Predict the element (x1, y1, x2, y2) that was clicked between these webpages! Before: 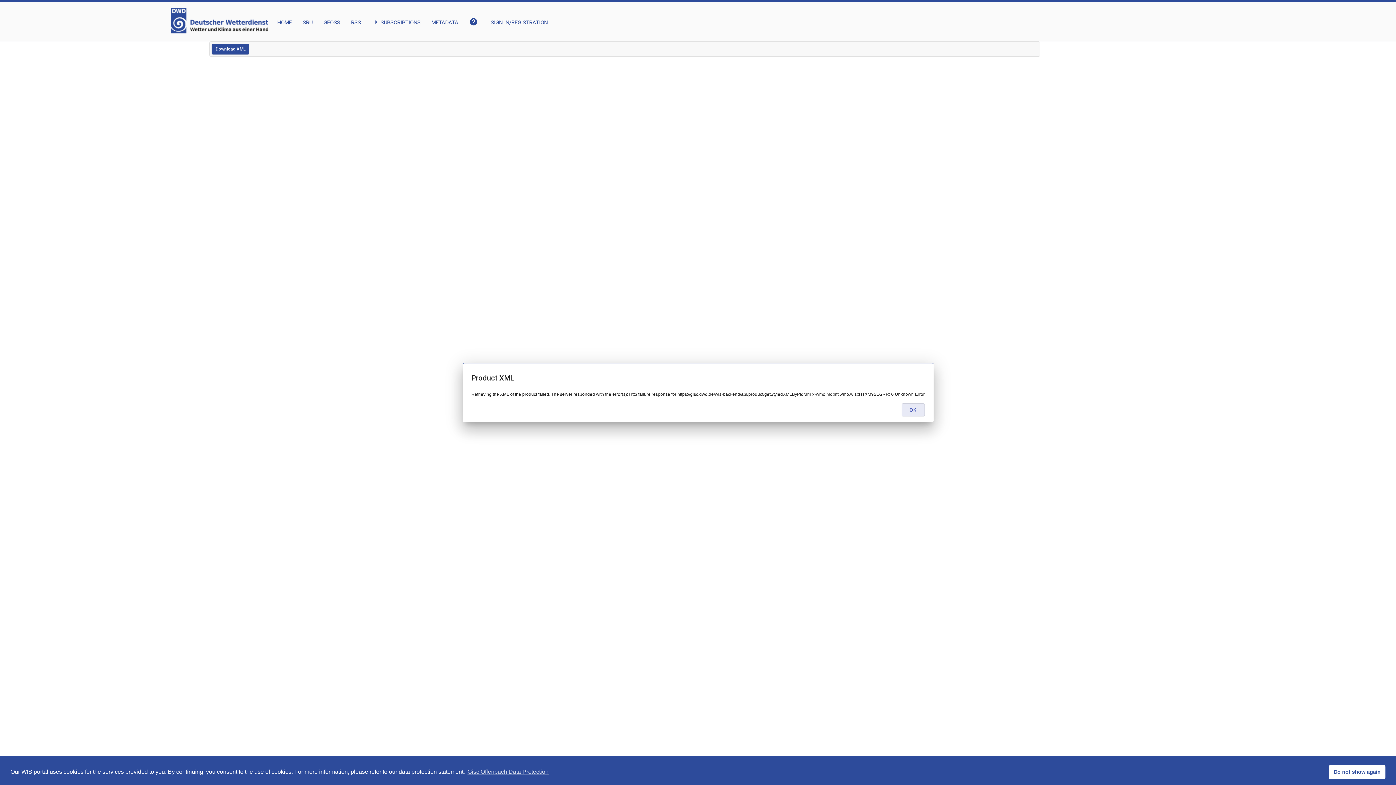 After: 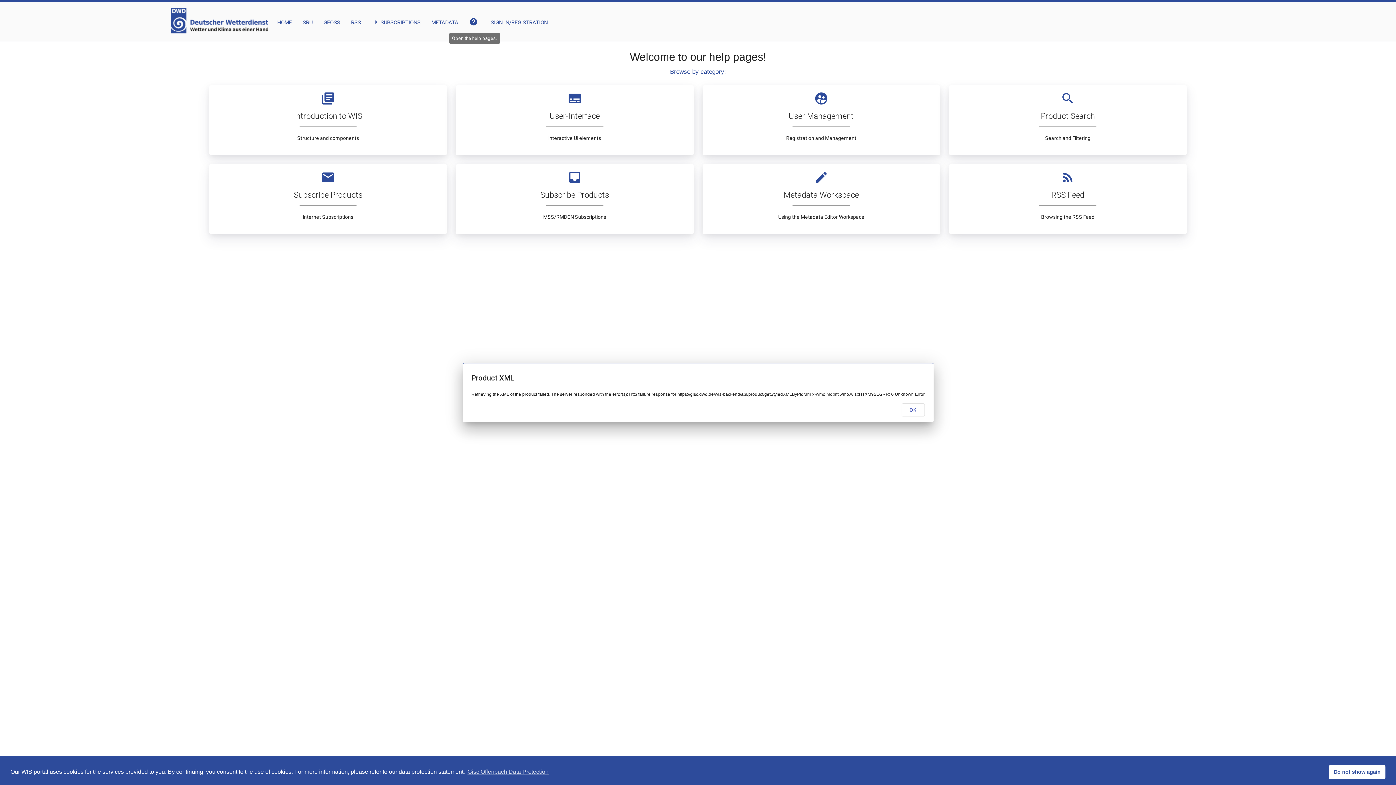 Action: label: Open the help pages. bbox: (469, 8, 479, 27)